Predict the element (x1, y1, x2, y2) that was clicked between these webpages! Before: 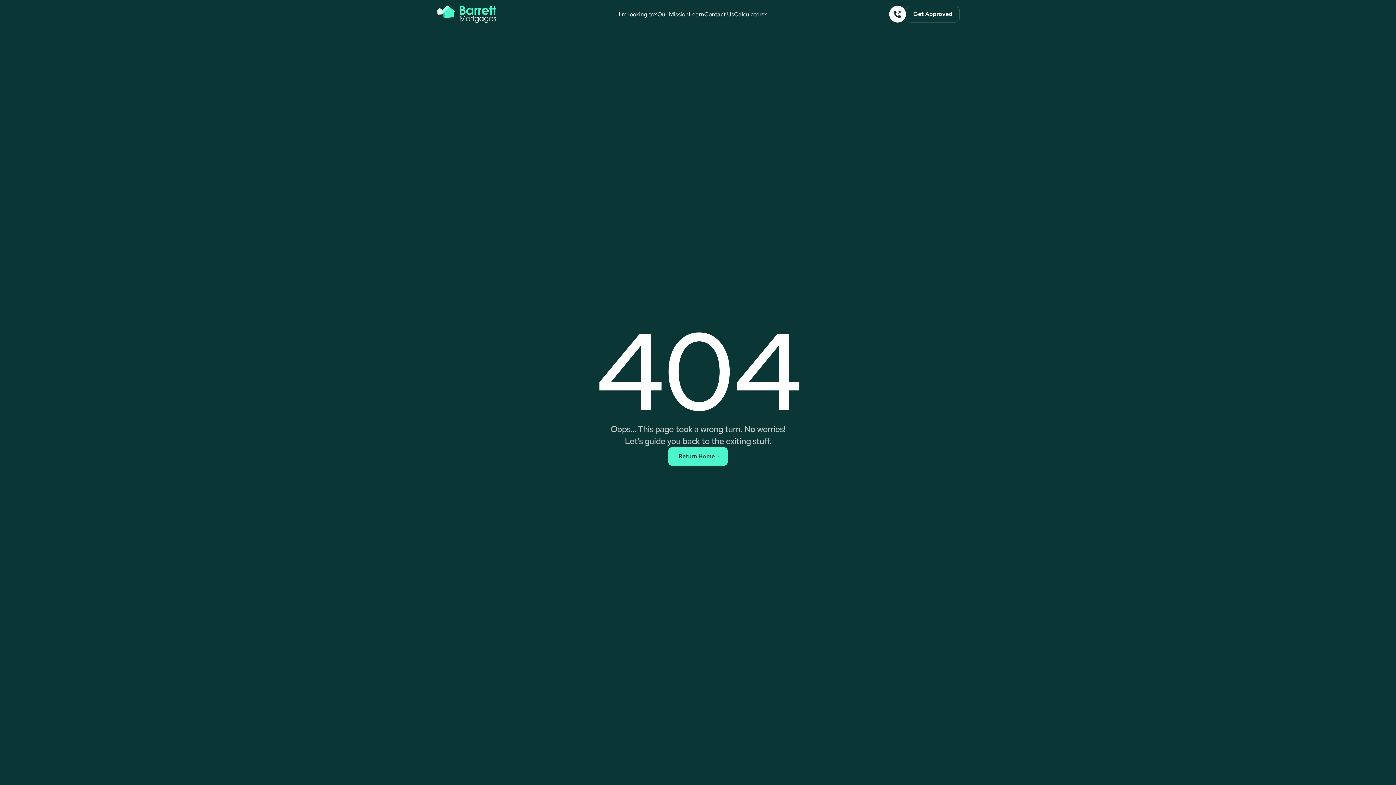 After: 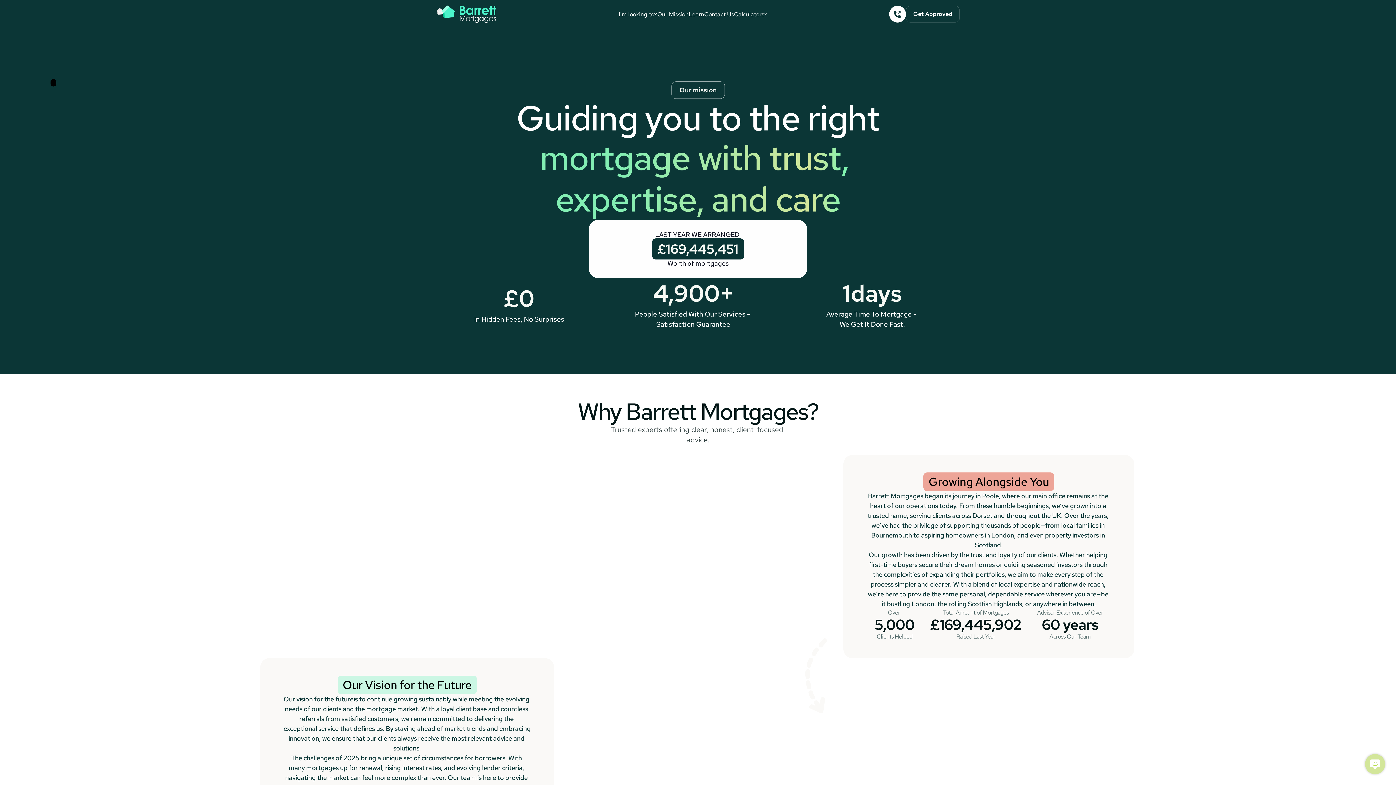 Action: label: Our Mission bbox: (657, 10, 688, 18)